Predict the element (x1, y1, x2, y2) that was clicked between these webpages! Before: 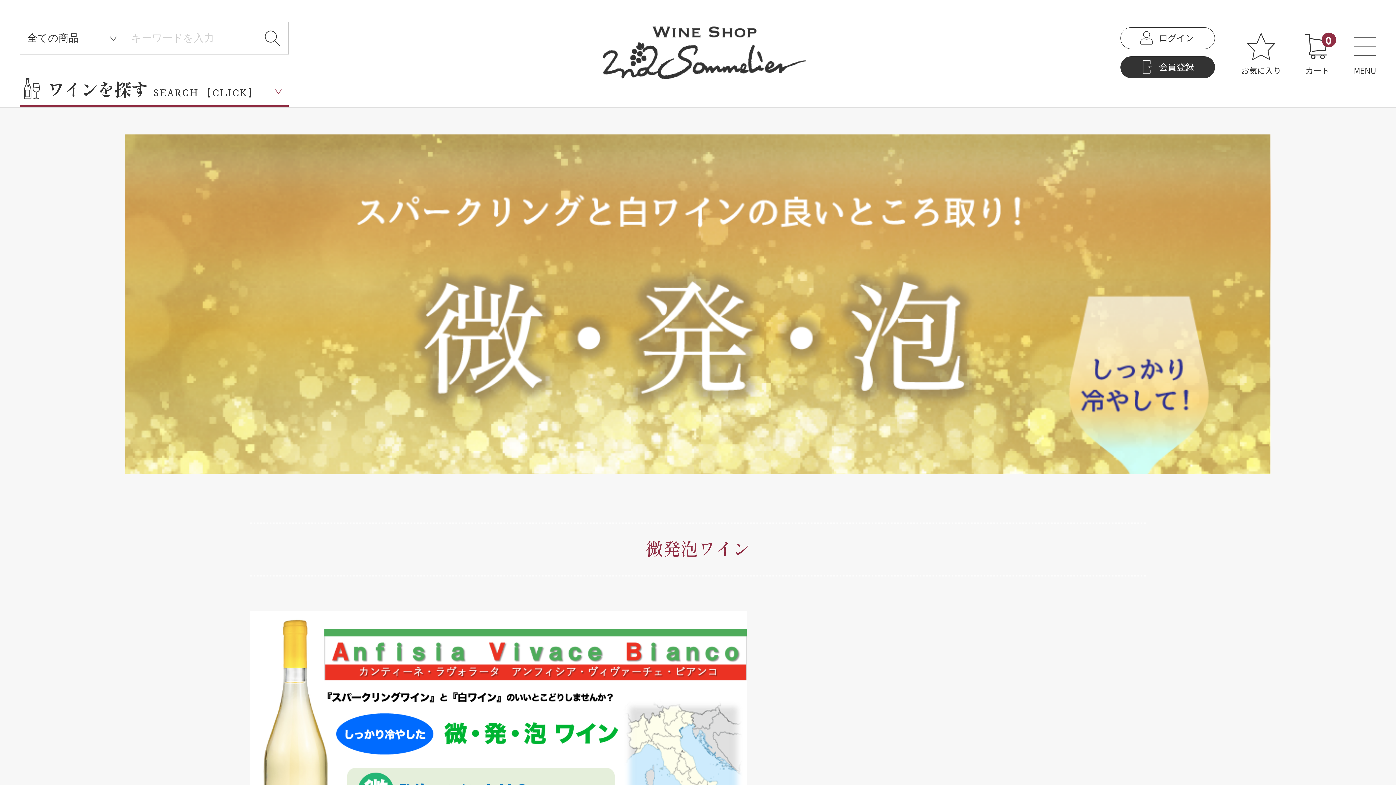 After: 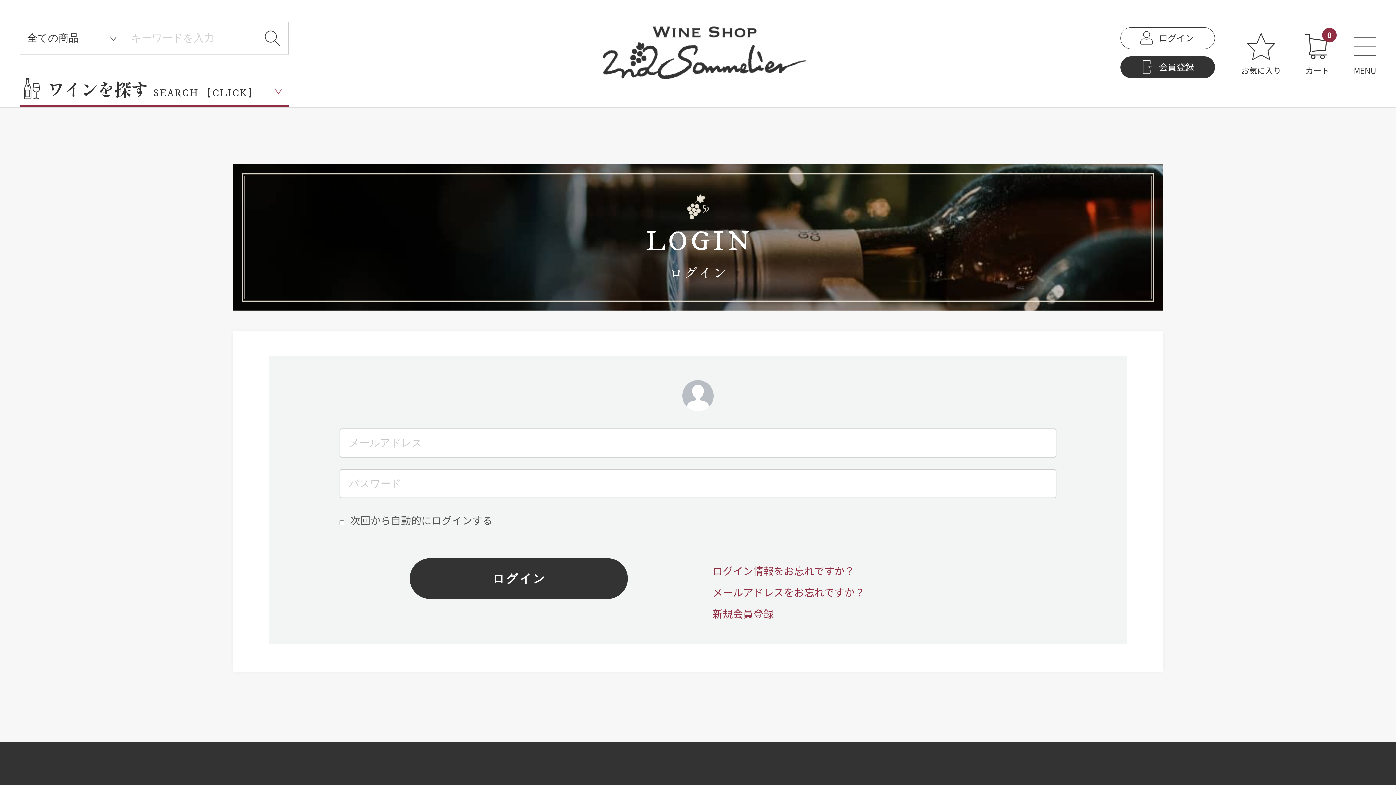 Action: label: ログイン bbox: (1120, 27, 1215, 49)